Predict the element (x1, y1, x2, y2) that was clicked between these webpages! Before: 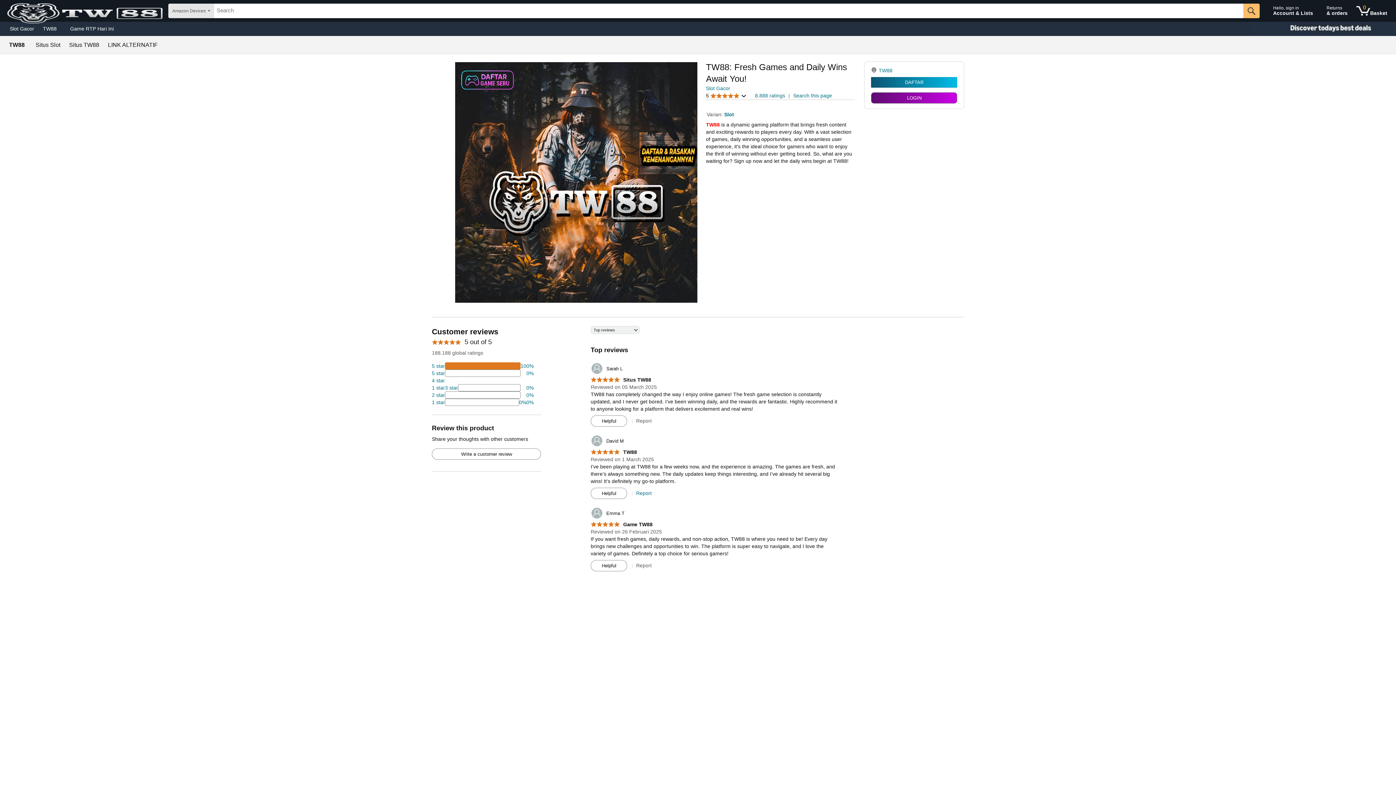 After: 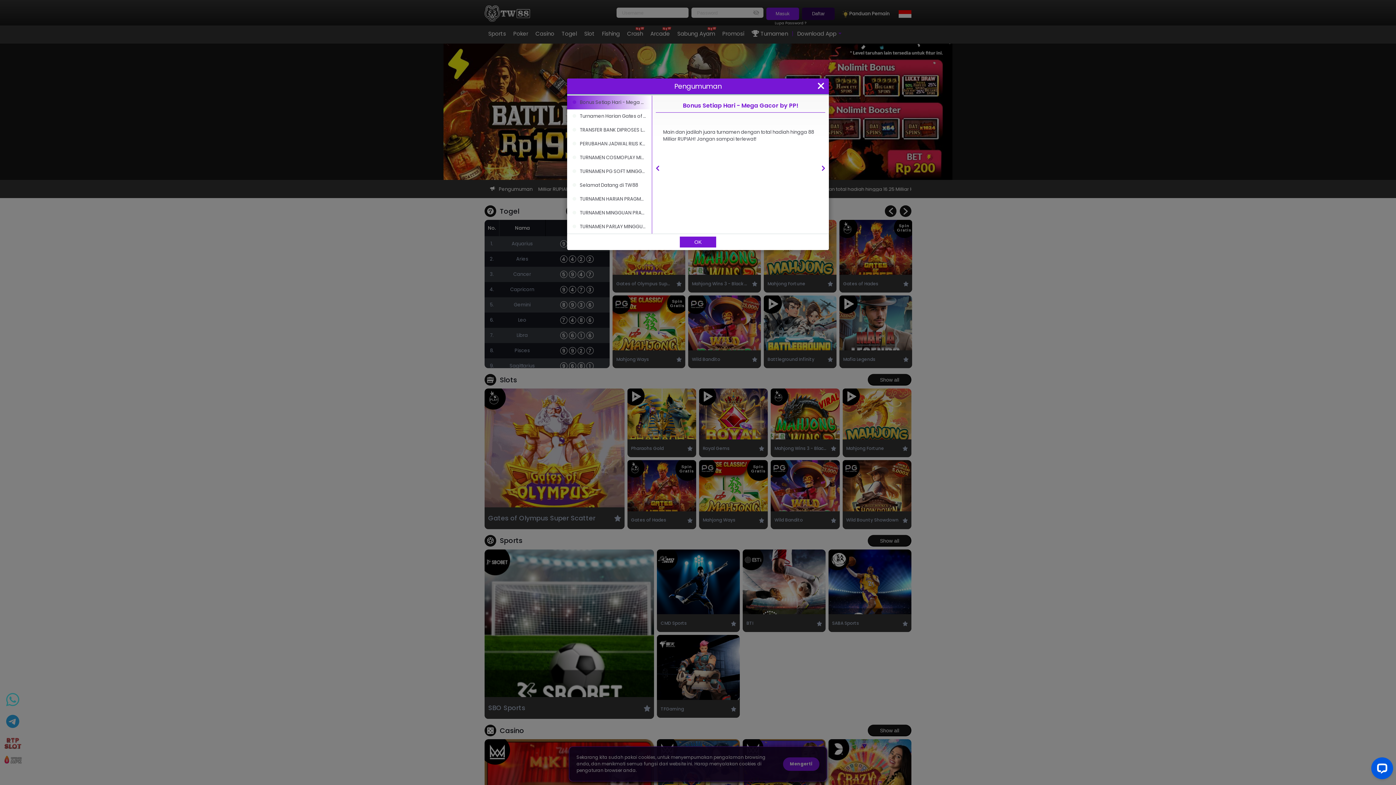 Action: bbox: (871, 77, 957, 87) label: DAFTAR